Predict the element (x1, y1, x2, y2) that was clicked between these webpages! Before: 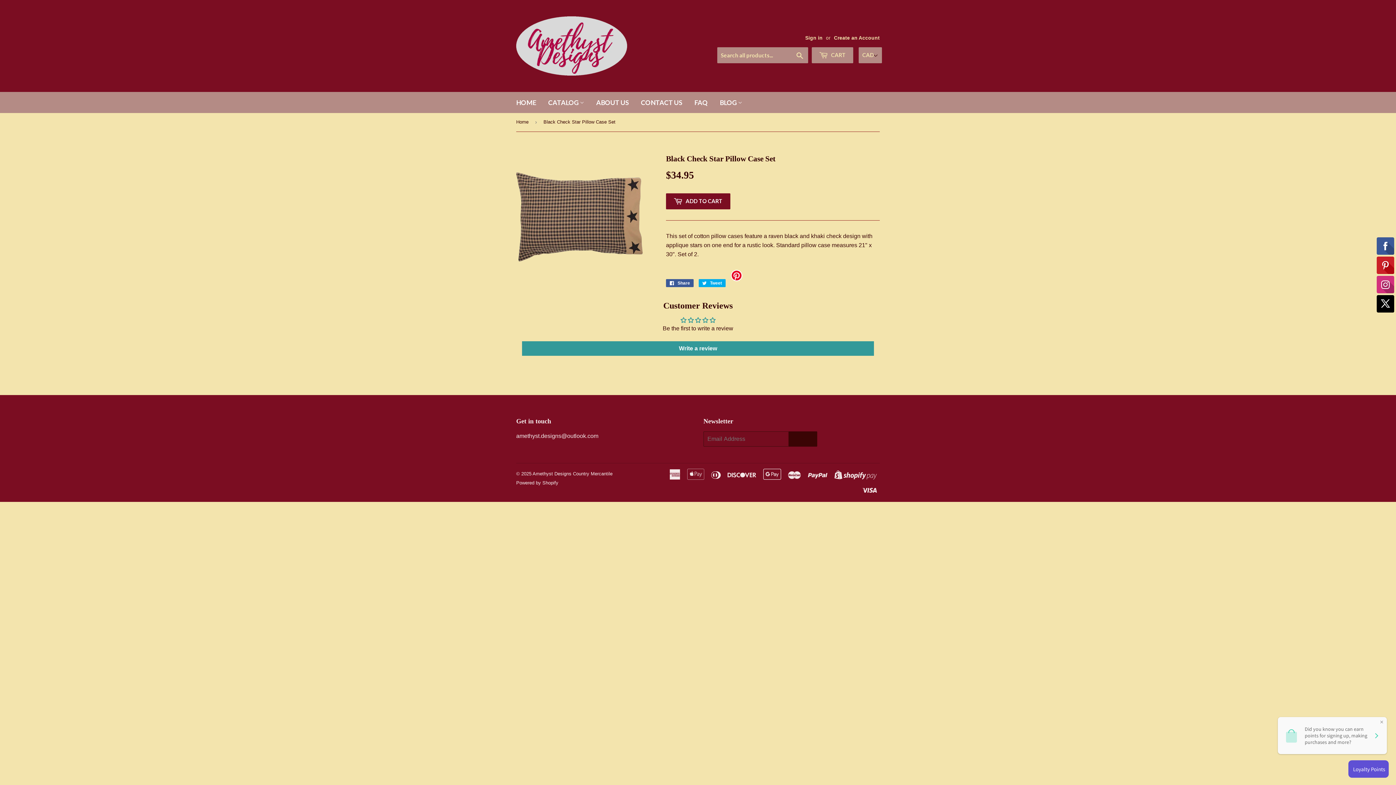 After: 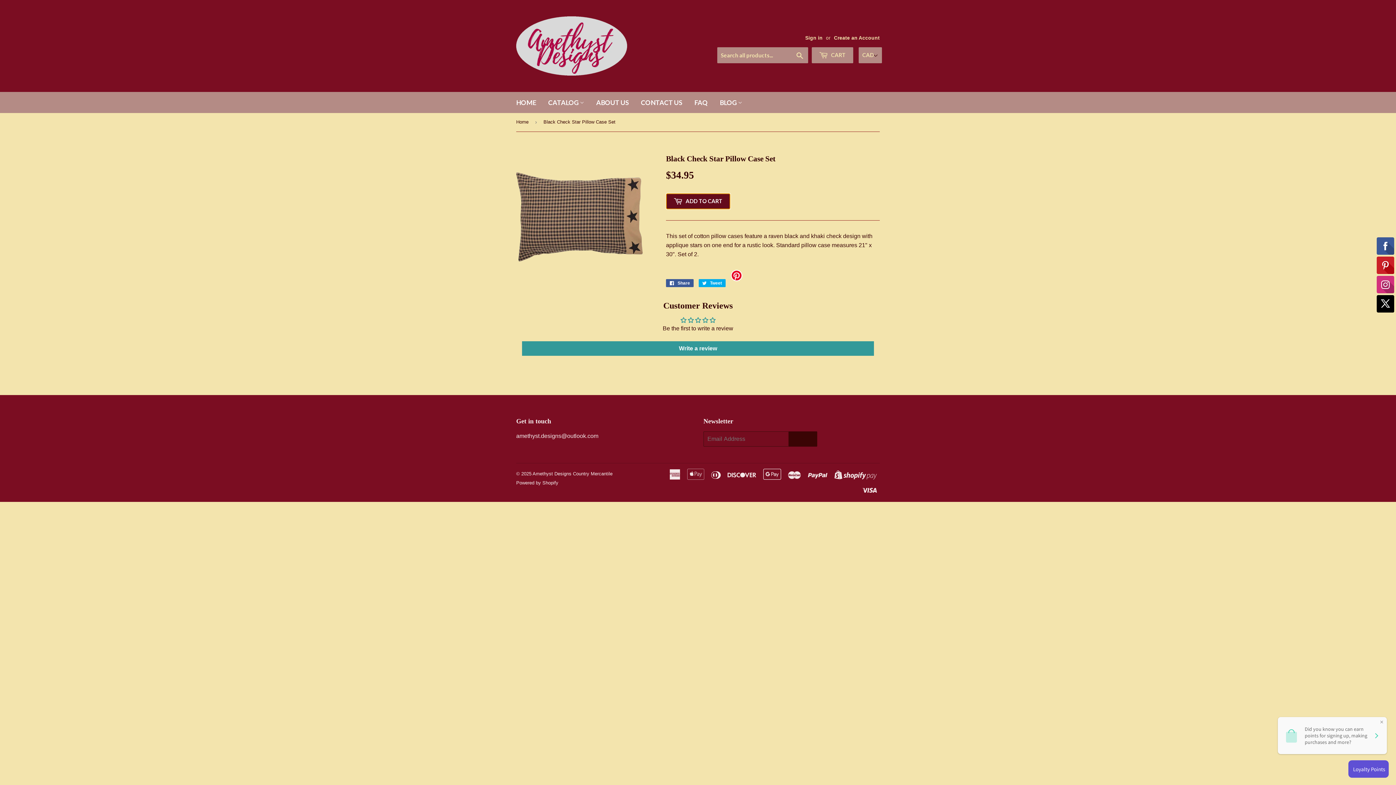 Action: label:  ADD TO CART bbox: (666, 193, 730, 209)